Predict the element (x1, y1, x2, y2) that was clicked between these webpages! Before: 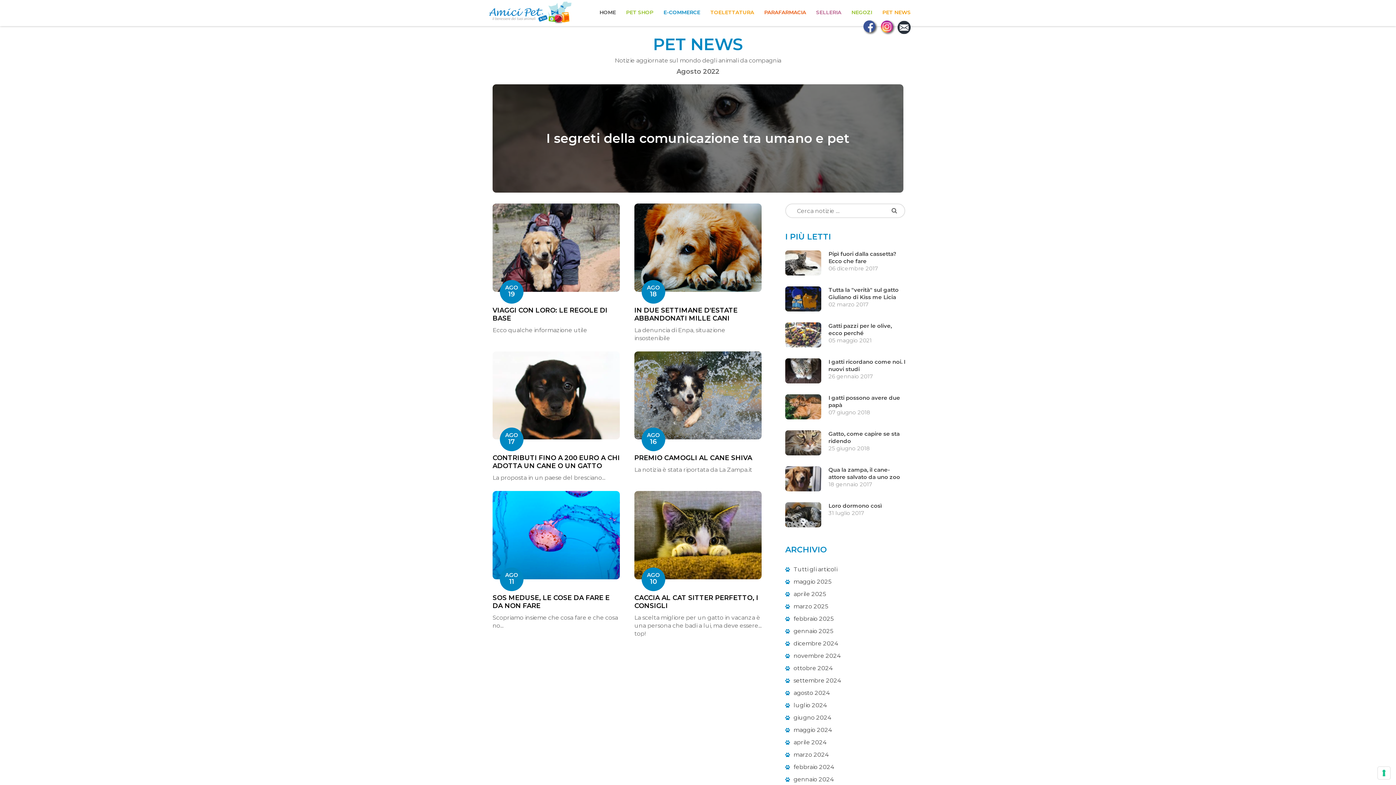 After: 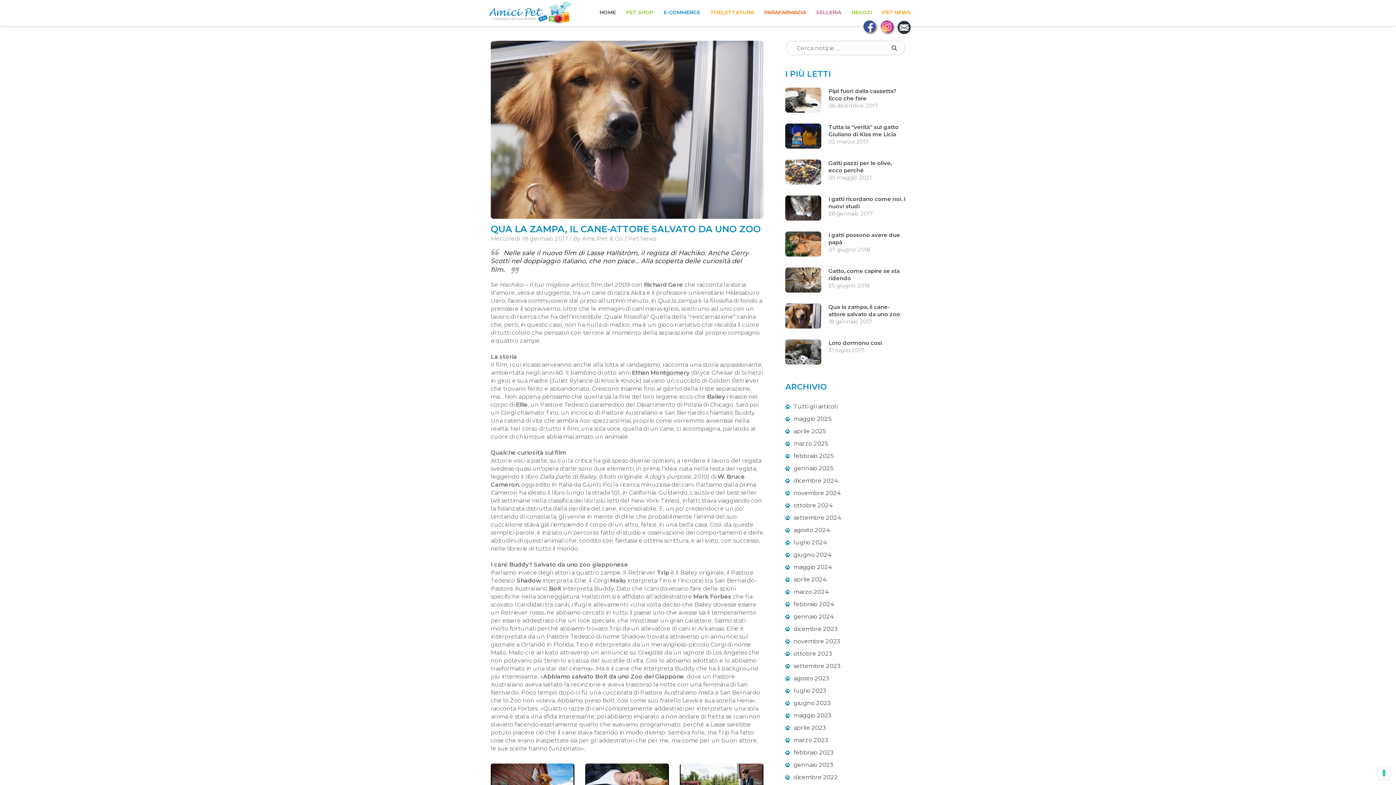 Action: bbox: (828, 466, 900, 480) label: Qua la zampa, il cane-attore salvato da uno zoo